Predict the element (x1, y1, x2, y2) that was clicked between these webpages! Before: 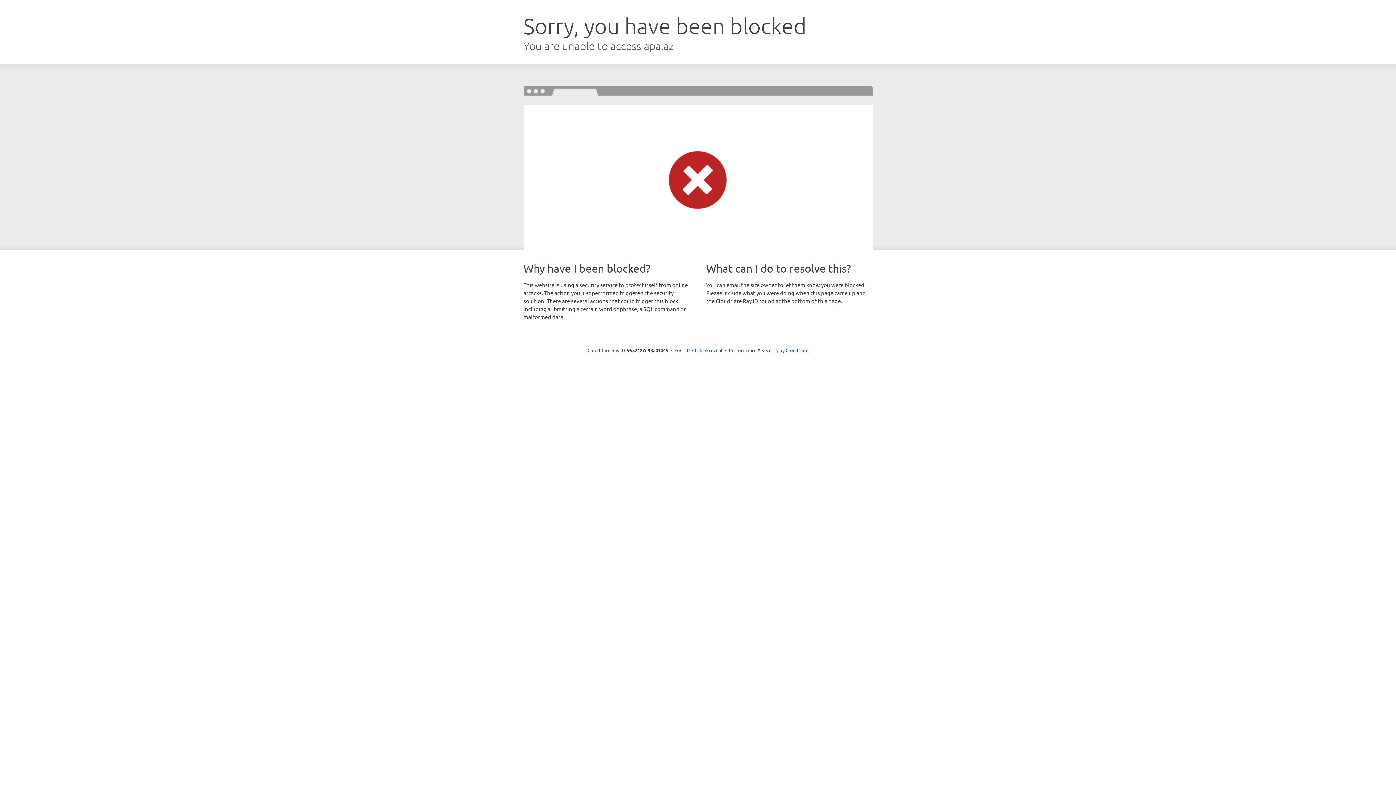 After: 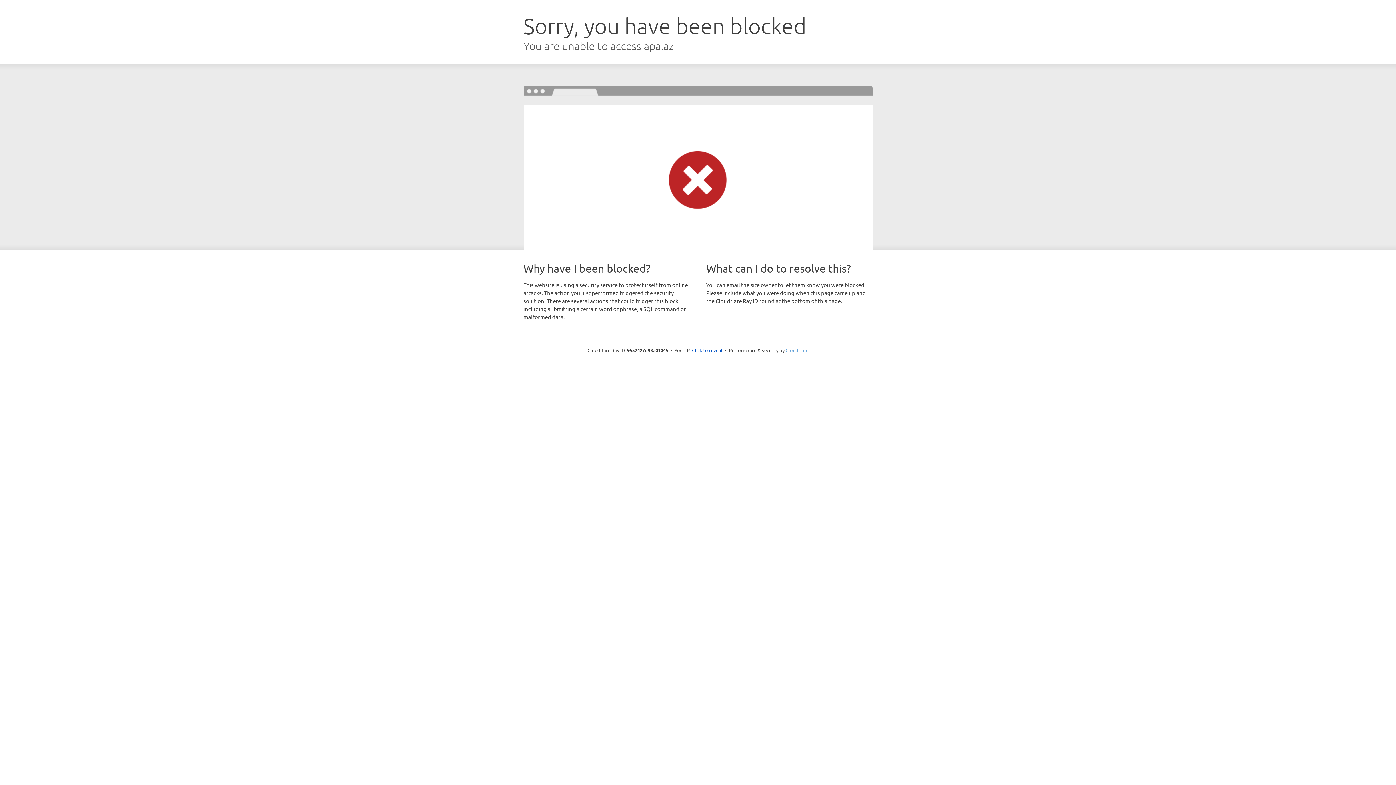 Action: bbox: (785, 347, 808, 353) label: Cloudflare